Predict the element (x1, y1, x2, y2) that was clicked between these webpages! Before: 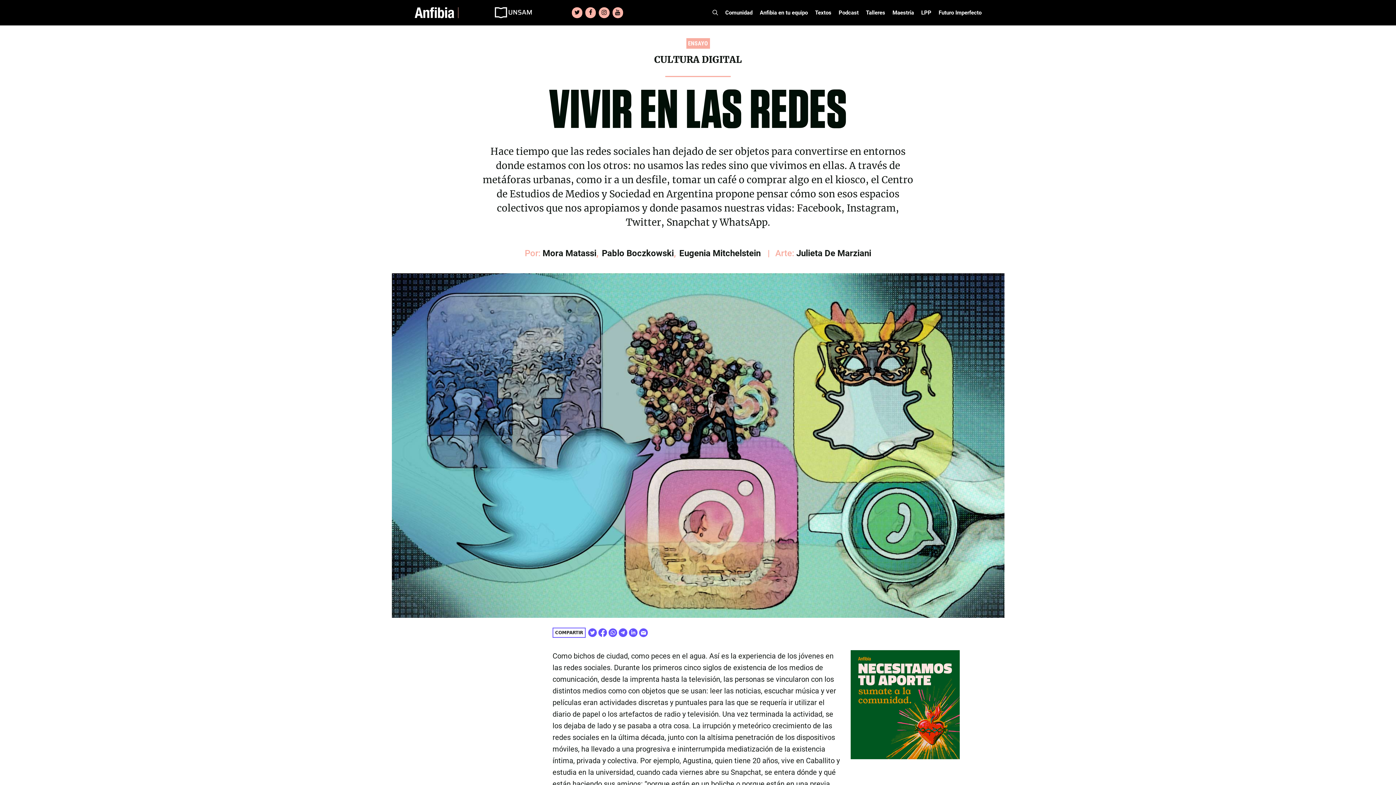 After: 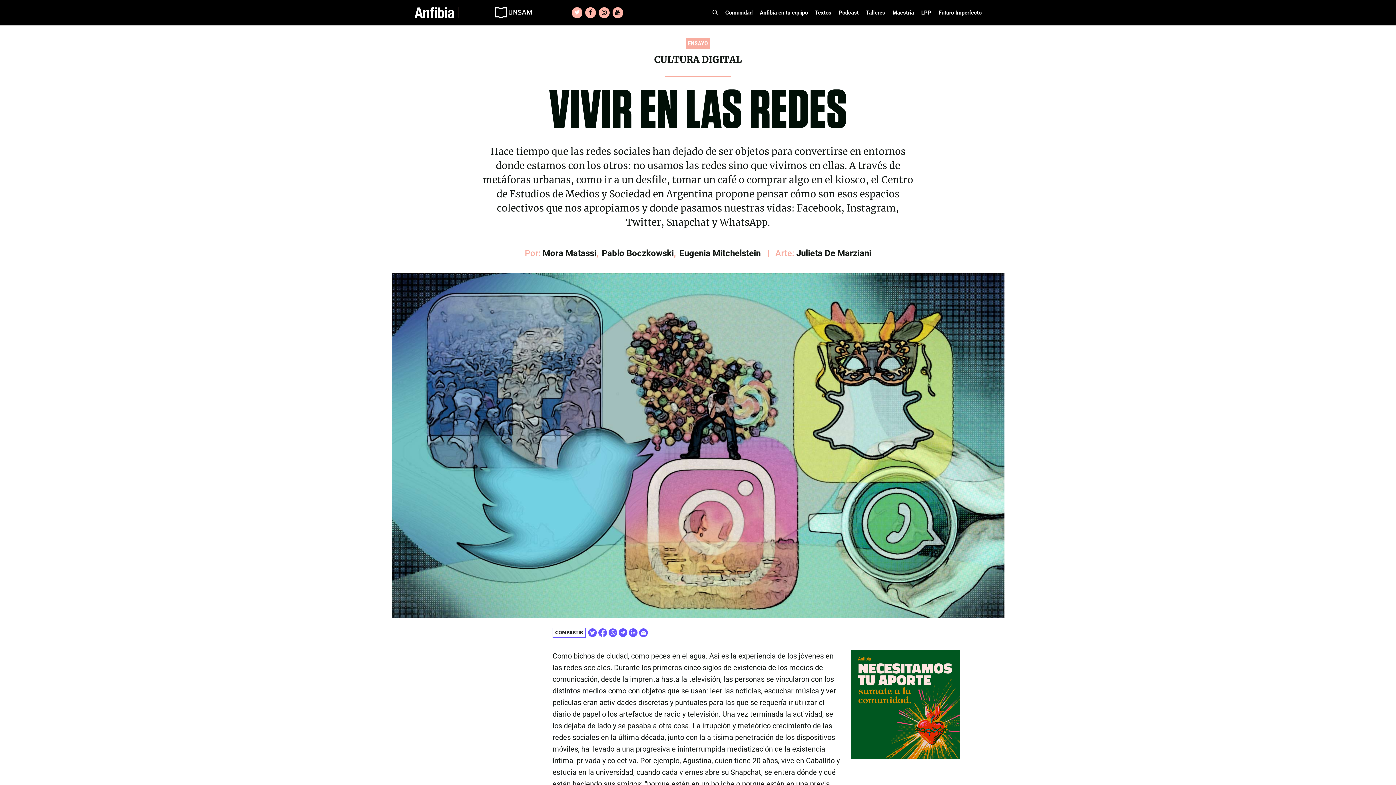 Action: label: Twitter bbox: (572, 7, 582, 18)